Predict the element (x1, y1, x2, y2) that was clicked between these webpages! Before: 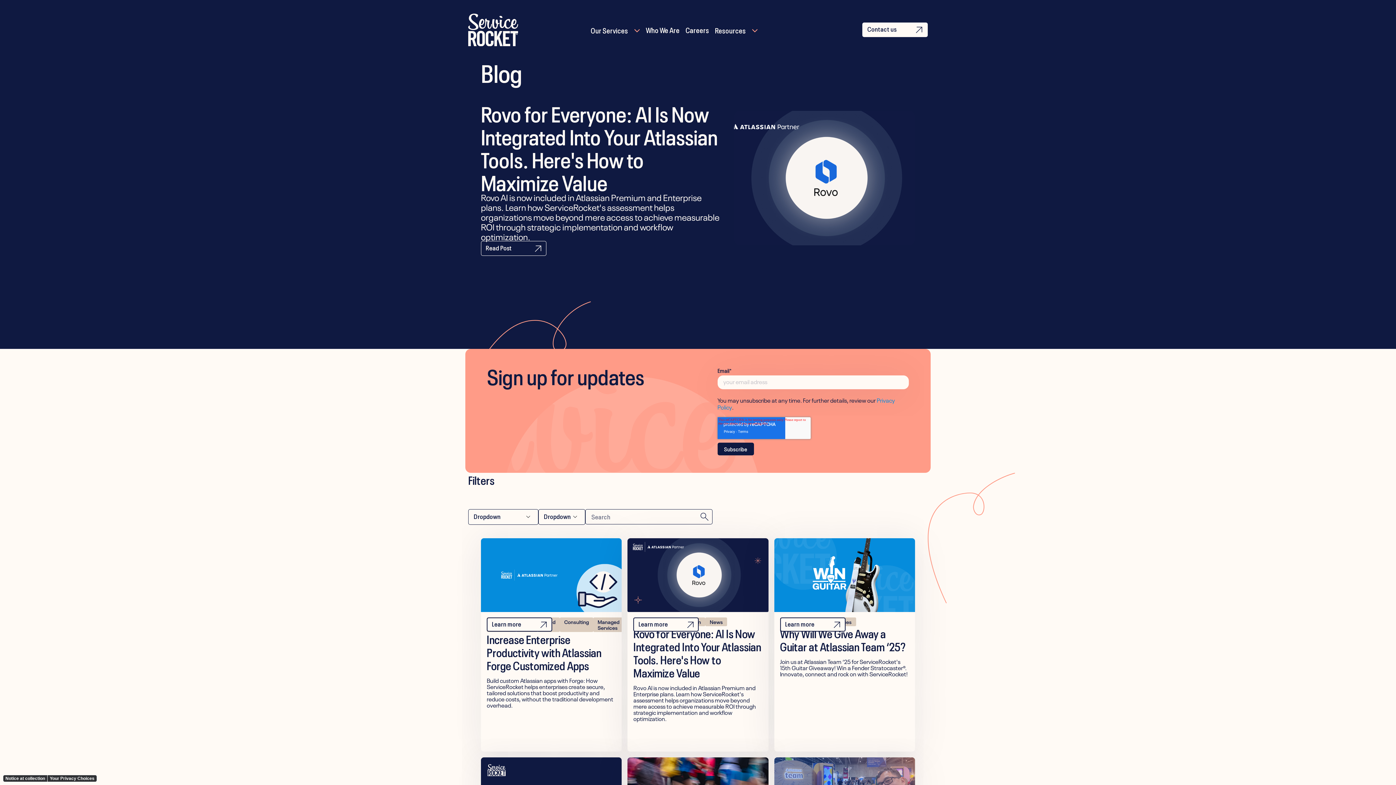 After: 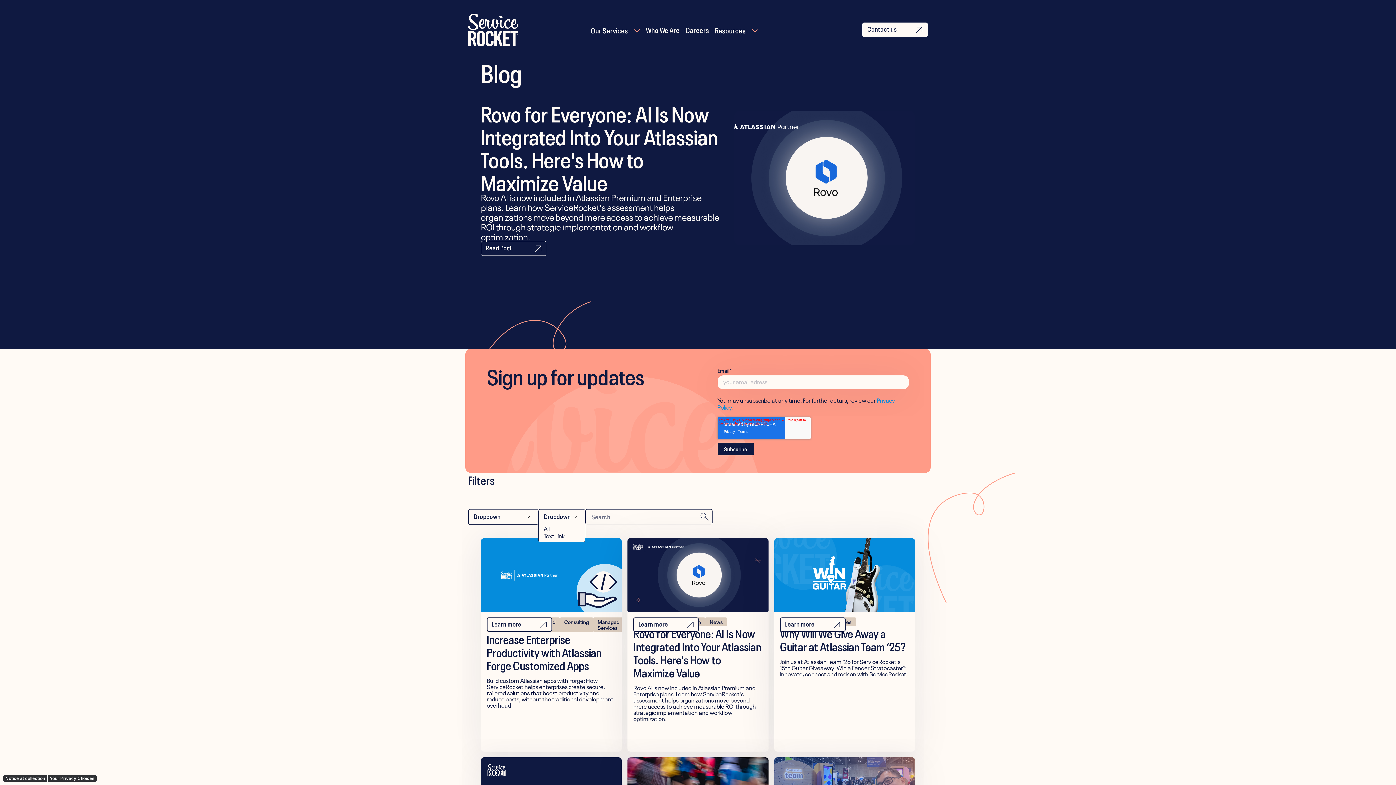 Action: bbox: (538, 509, 585, 524) label: Dropdown